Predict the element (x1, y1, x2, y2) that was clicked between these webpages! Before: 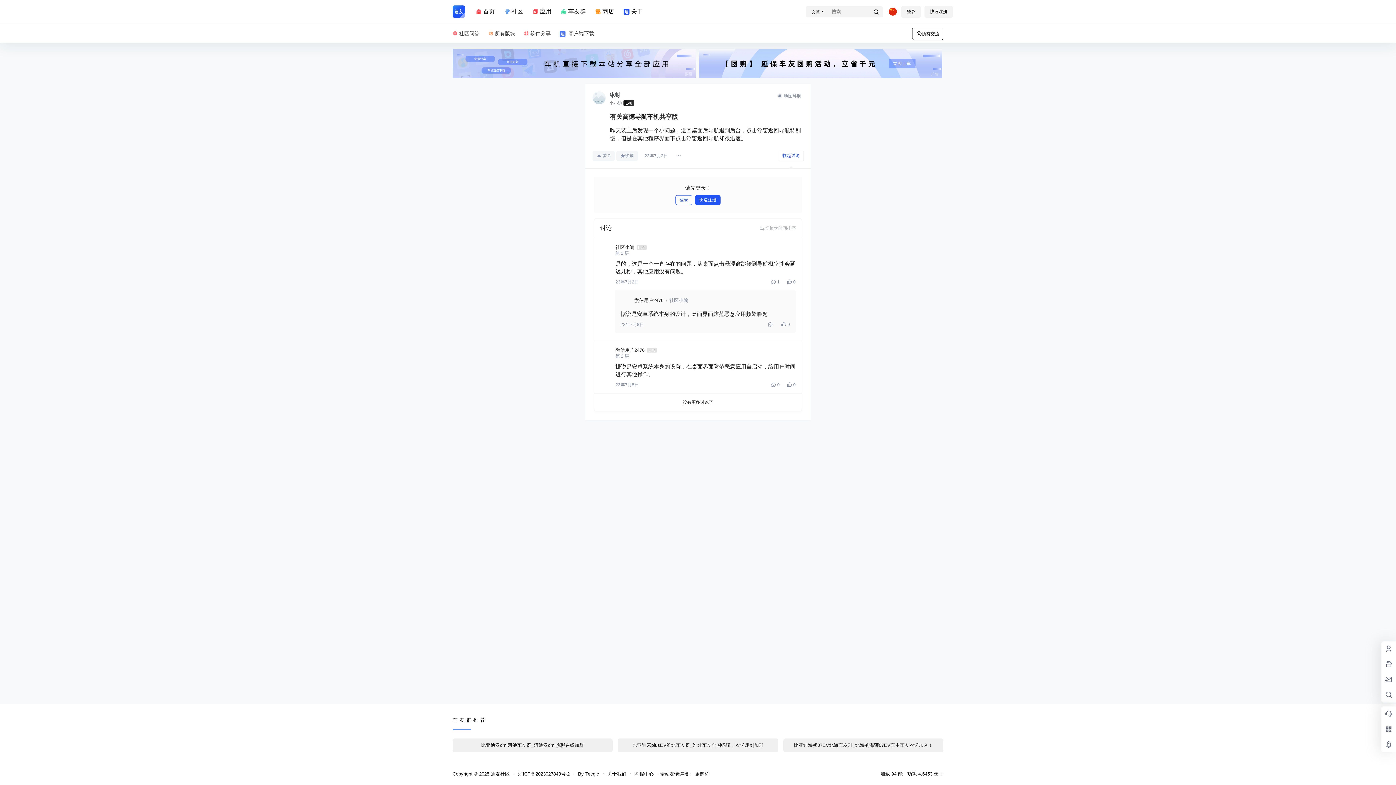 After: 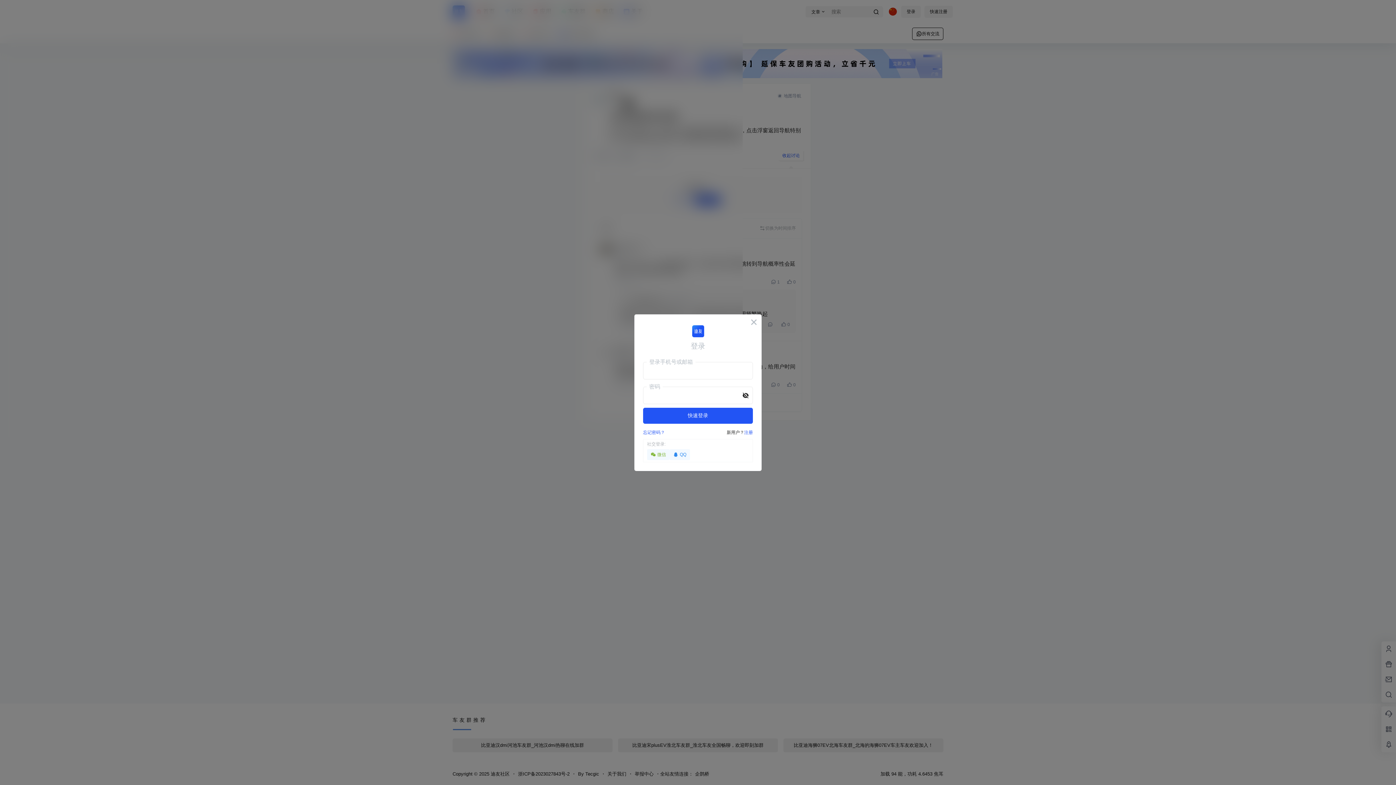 Action: bbox: (901, 5, 921, 17) label: 登录